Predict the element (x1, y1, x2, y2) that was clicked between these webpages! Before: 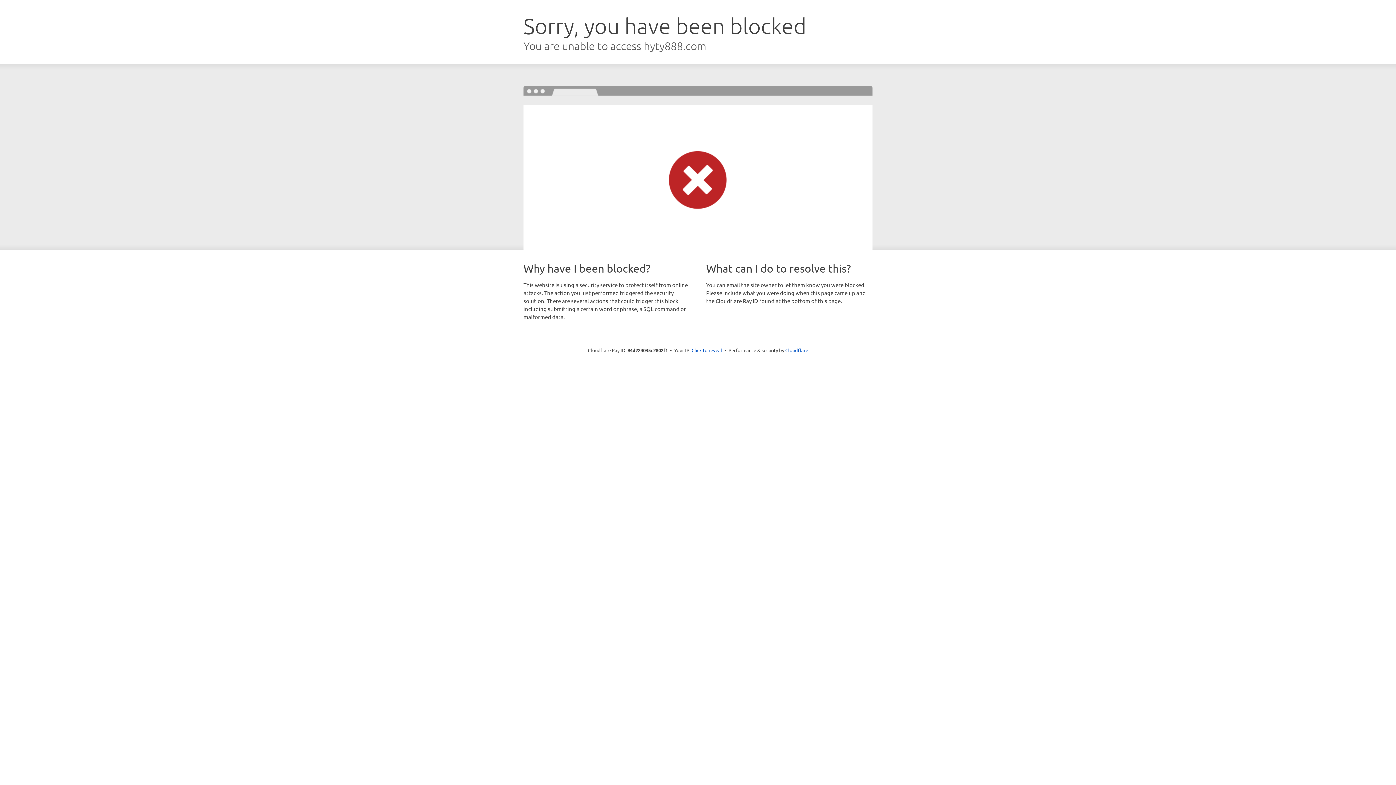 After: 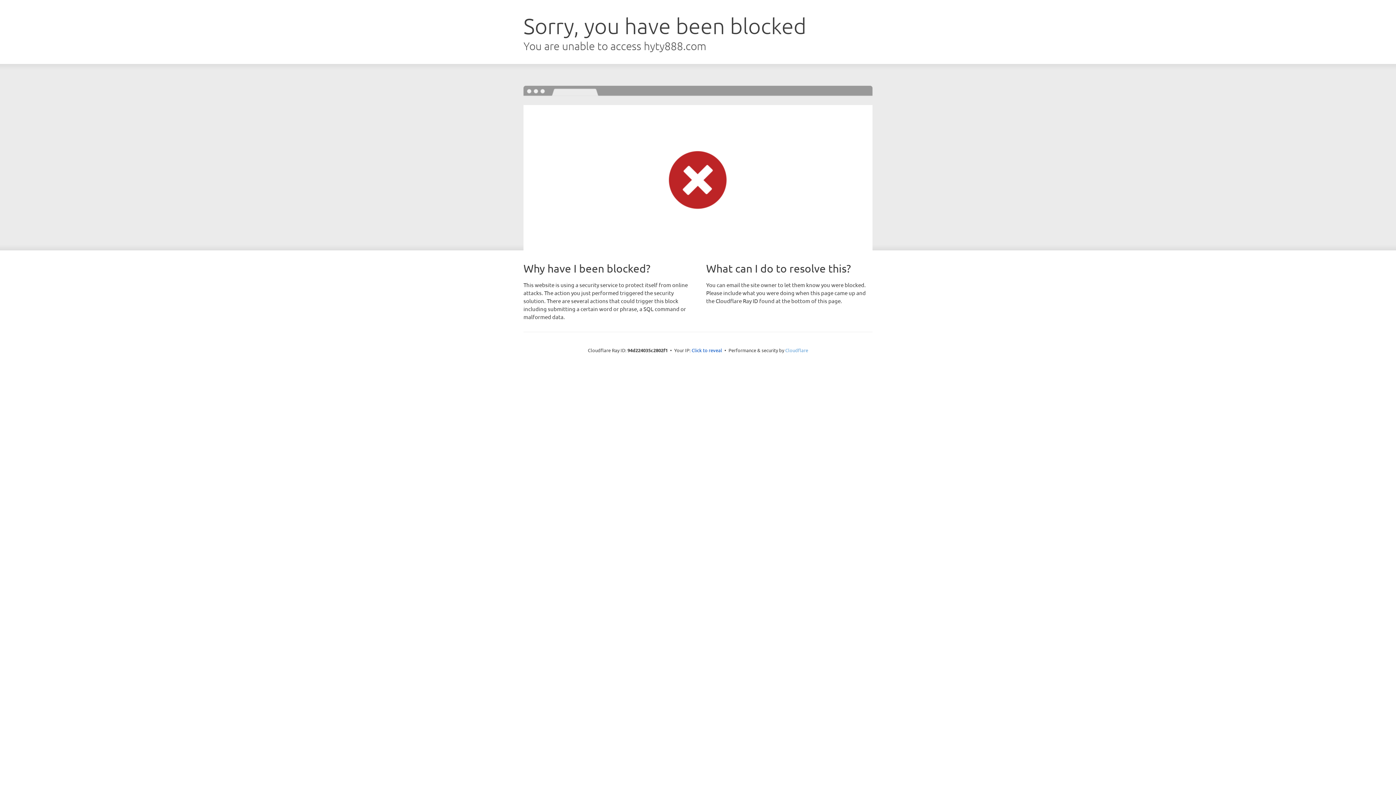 Action: bbox: (785, 347, 808, 353) label: Cloudflare